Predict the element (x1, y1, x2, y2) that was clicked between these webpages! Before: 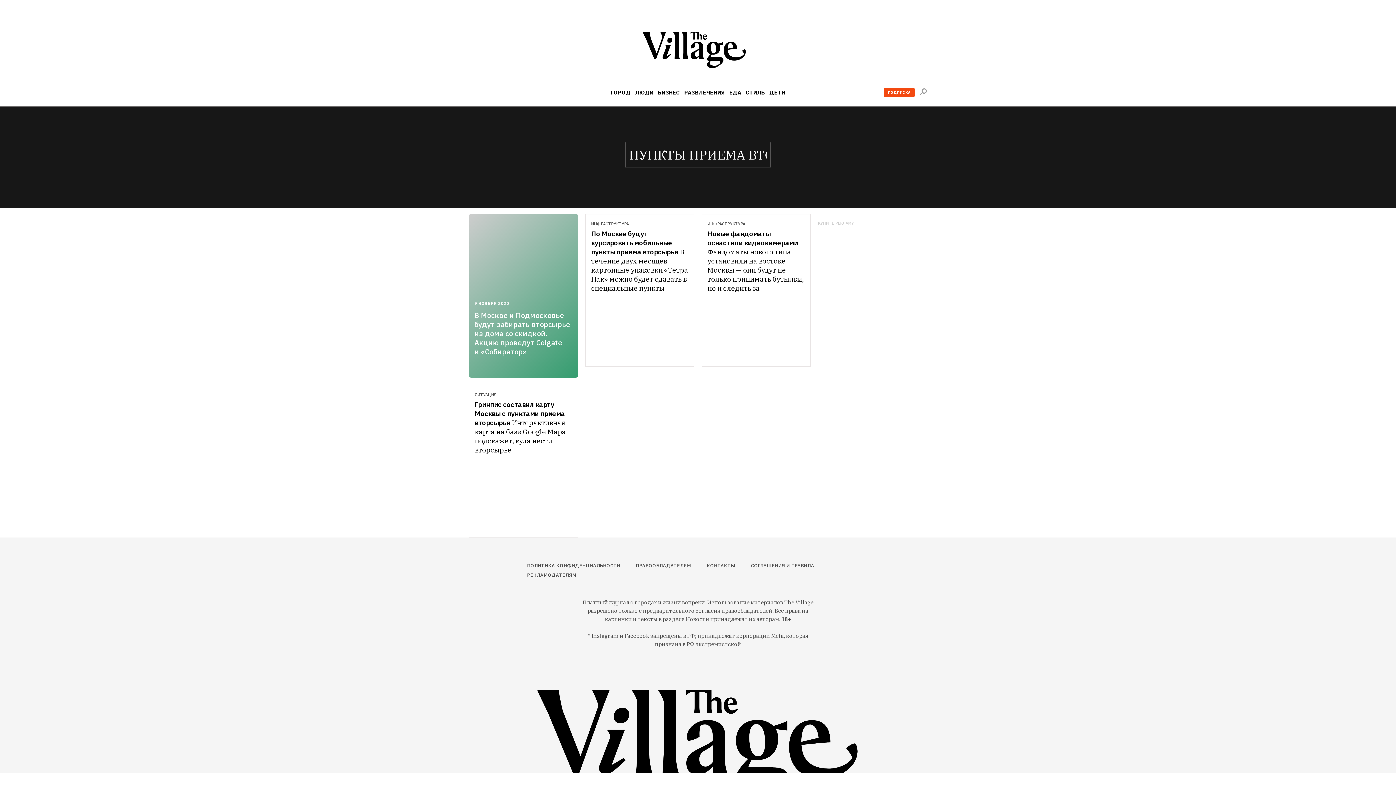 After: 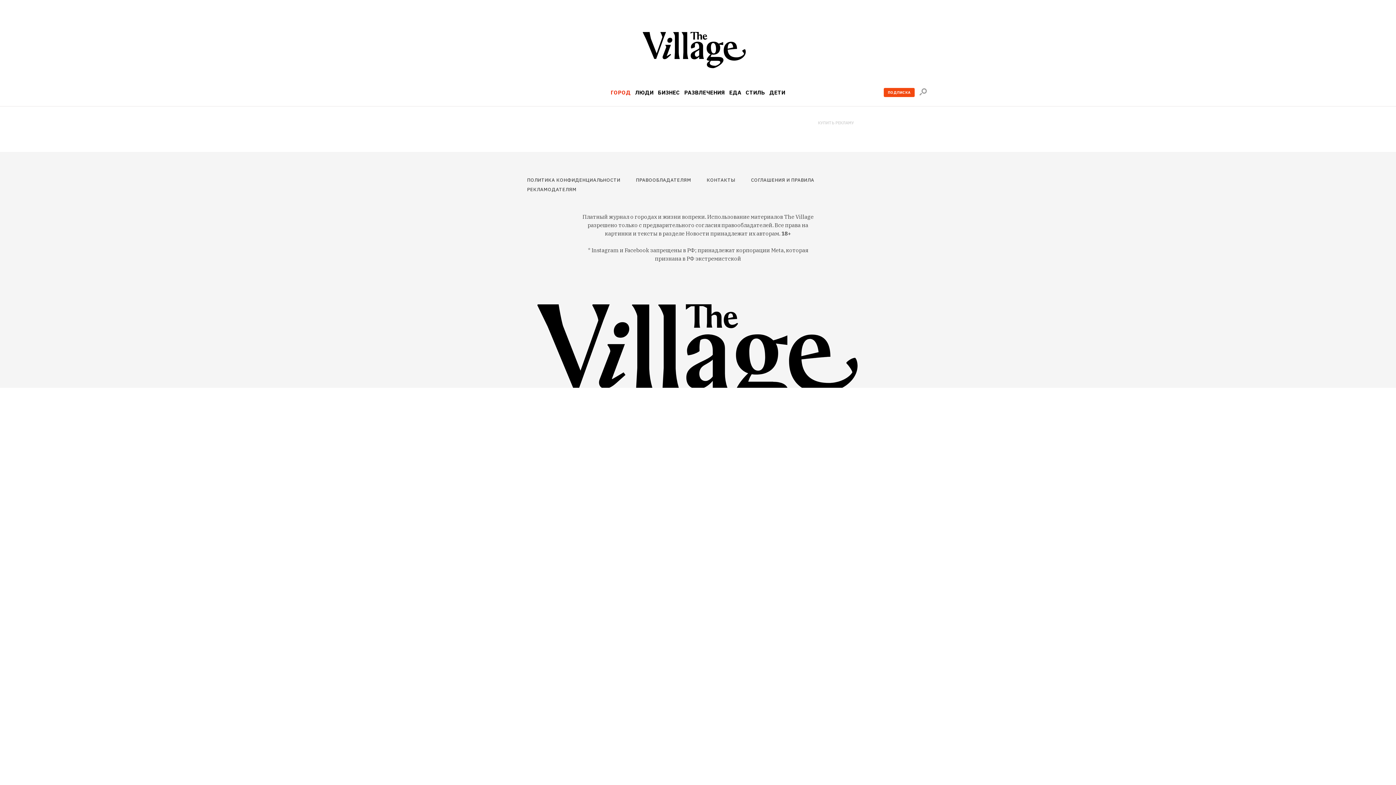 Action: label: ГОРОД bbox: (610, 89, 630, 95)